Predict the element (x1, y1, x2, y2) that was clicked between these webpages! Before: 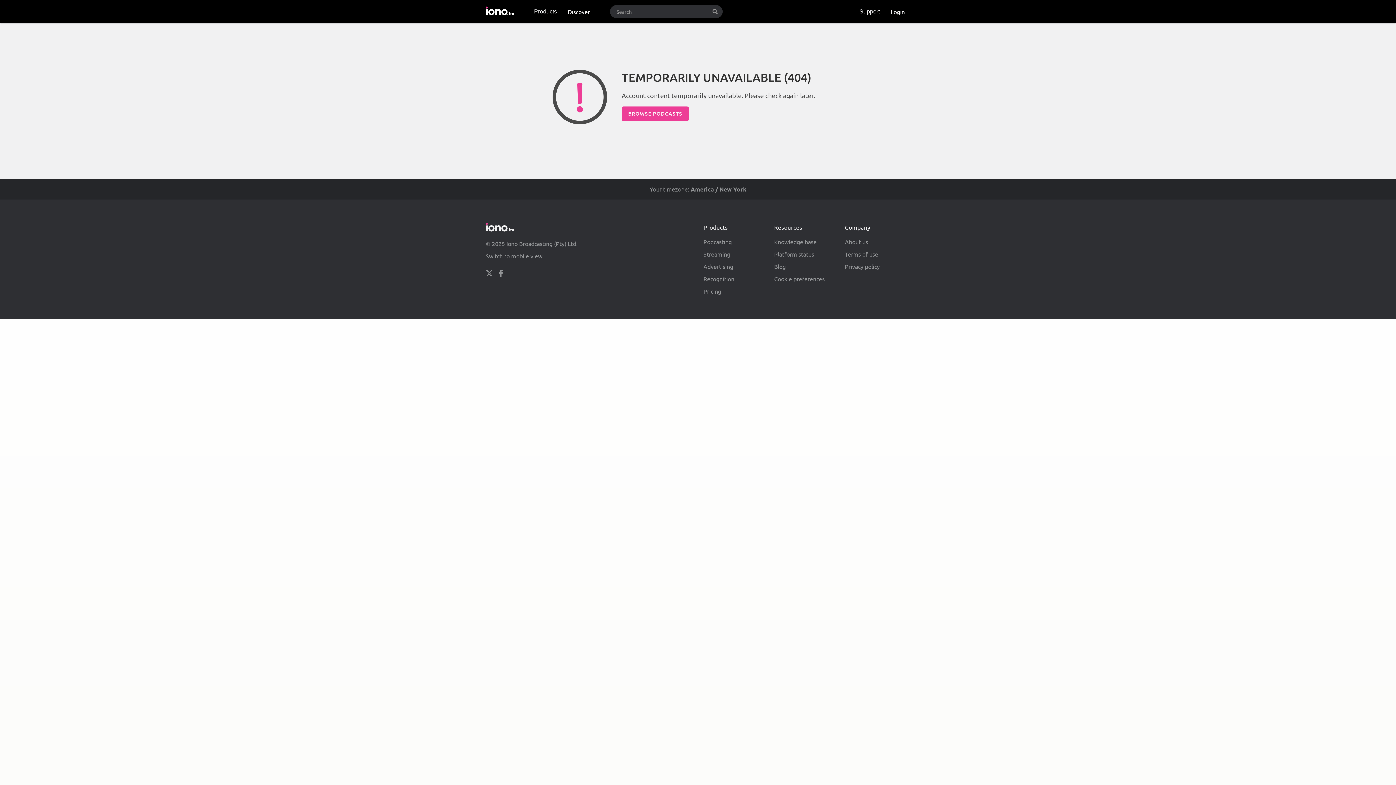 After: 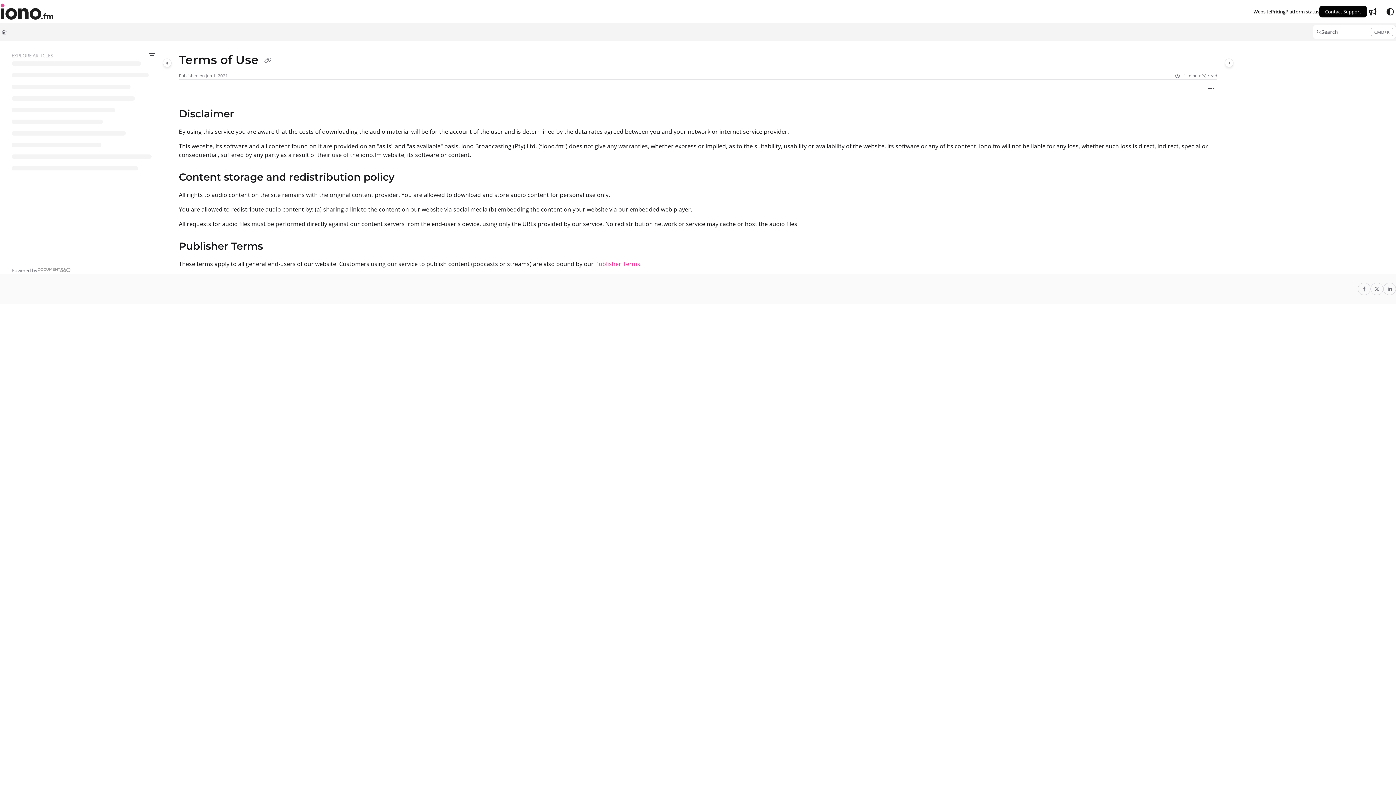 Action: label: Terms of use bbox: (845, 250, 878, 257)